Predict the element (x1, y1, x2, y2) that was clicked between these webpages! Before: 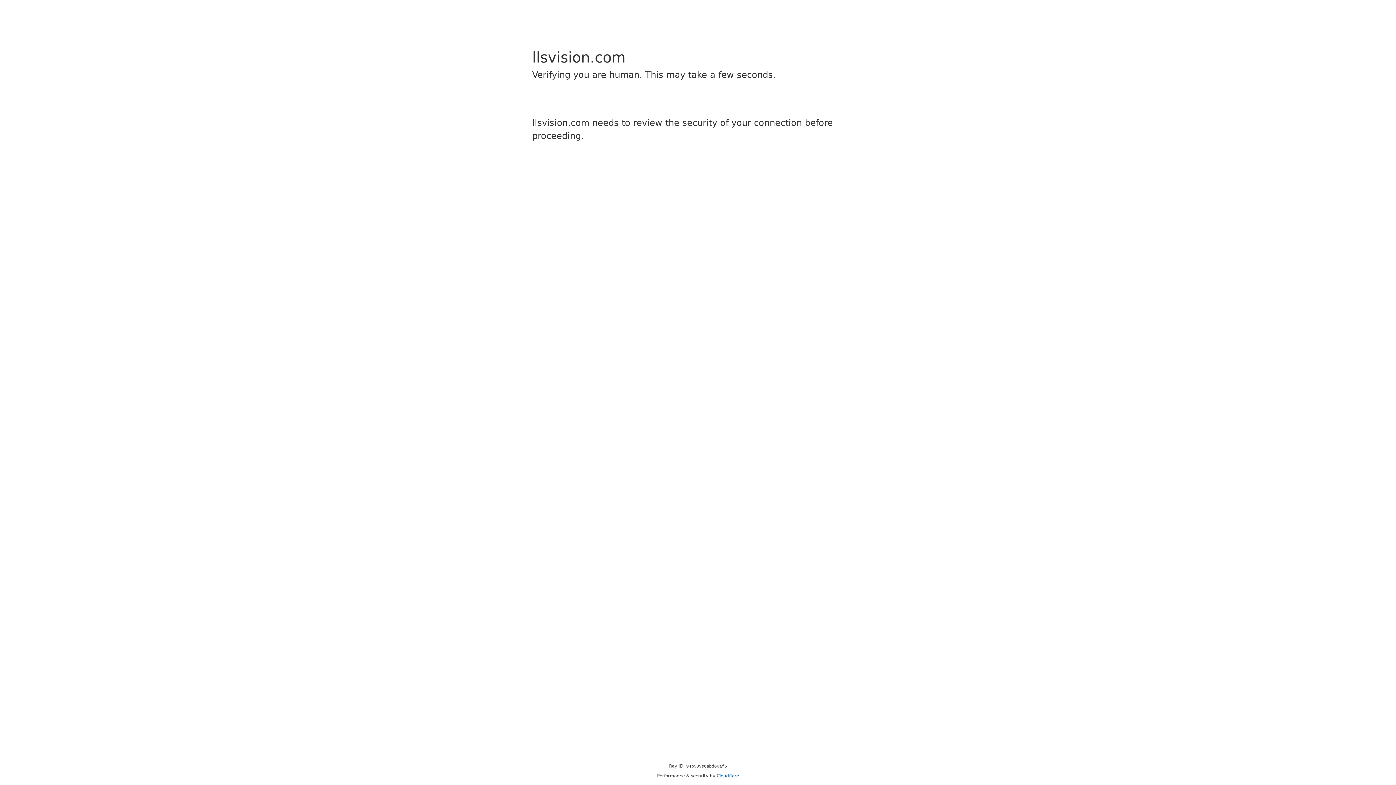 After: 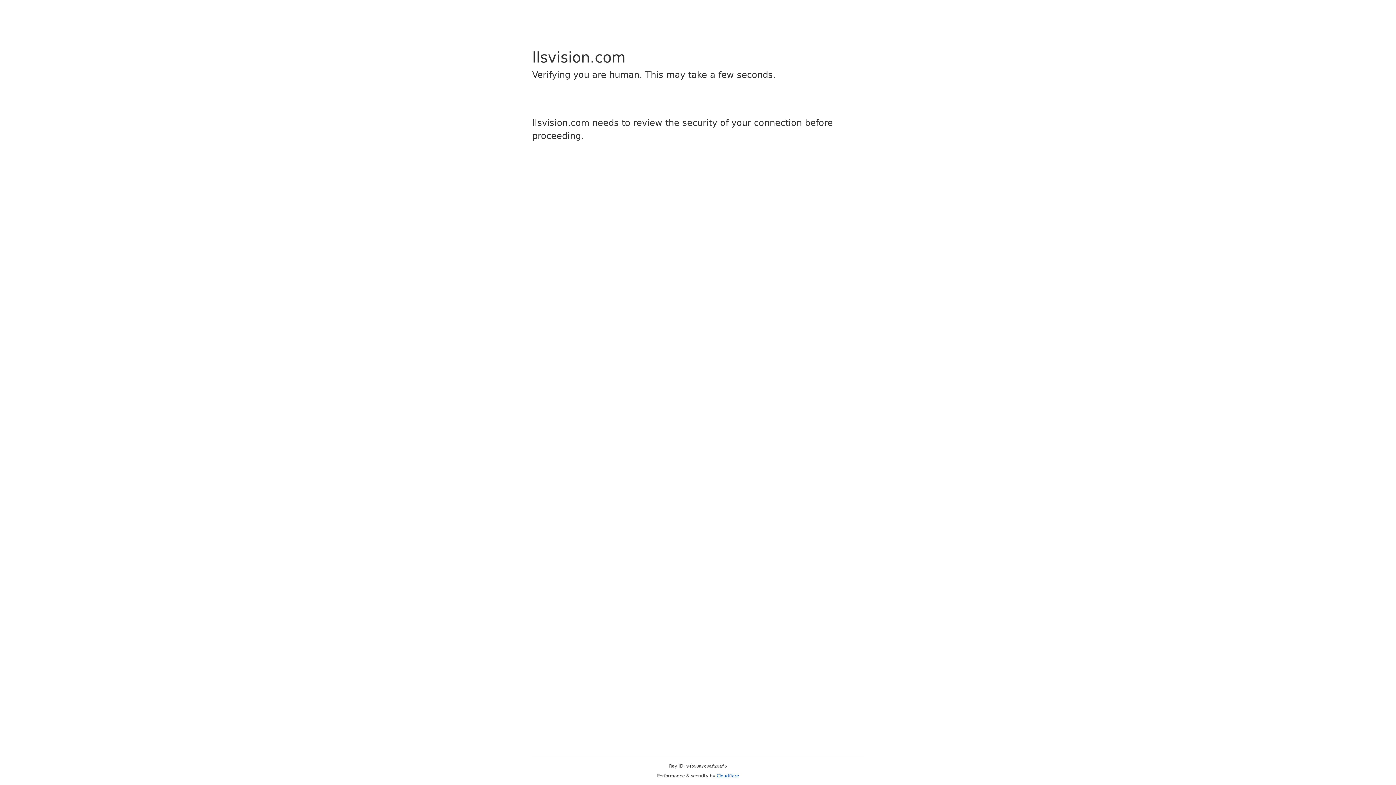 Action: bbox: (716, 773, 739, 778) label: Cloudflare